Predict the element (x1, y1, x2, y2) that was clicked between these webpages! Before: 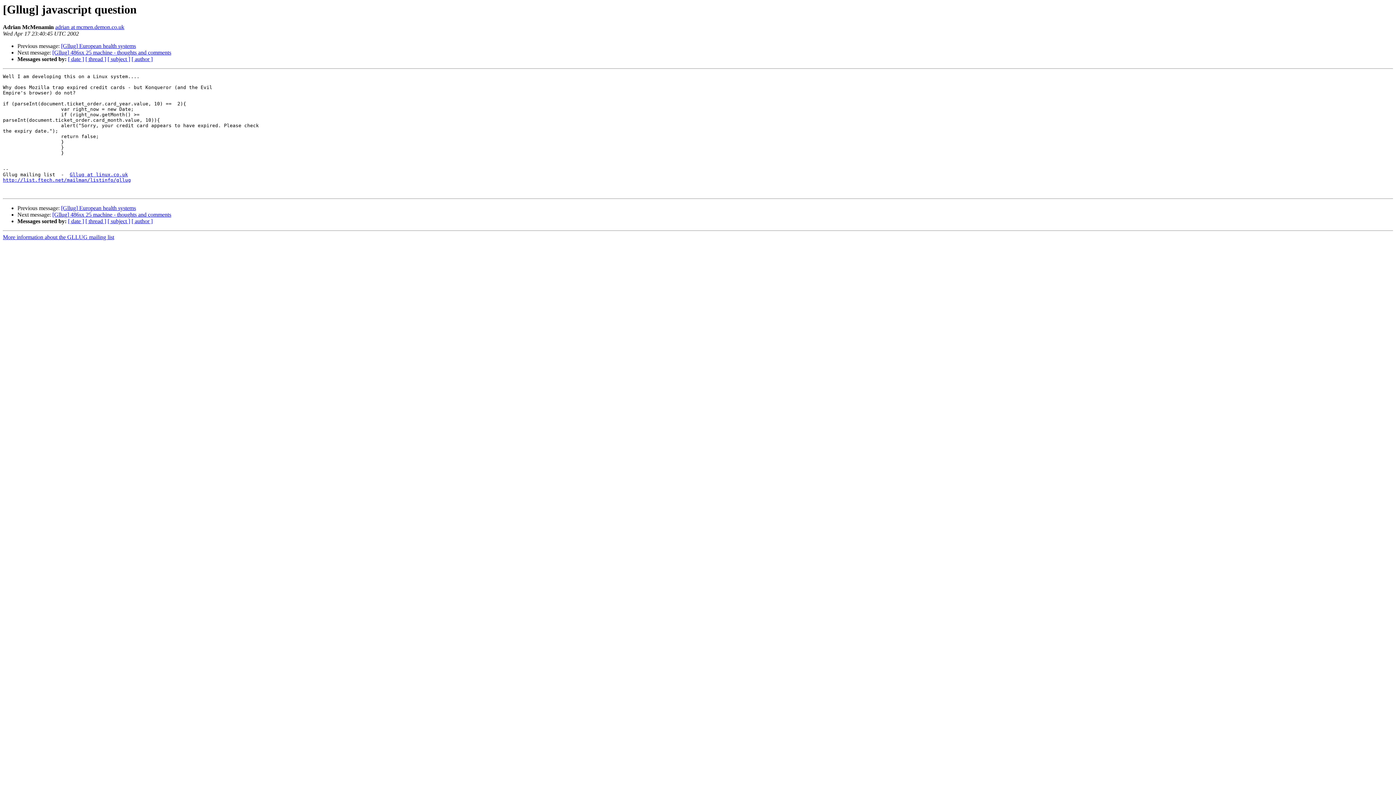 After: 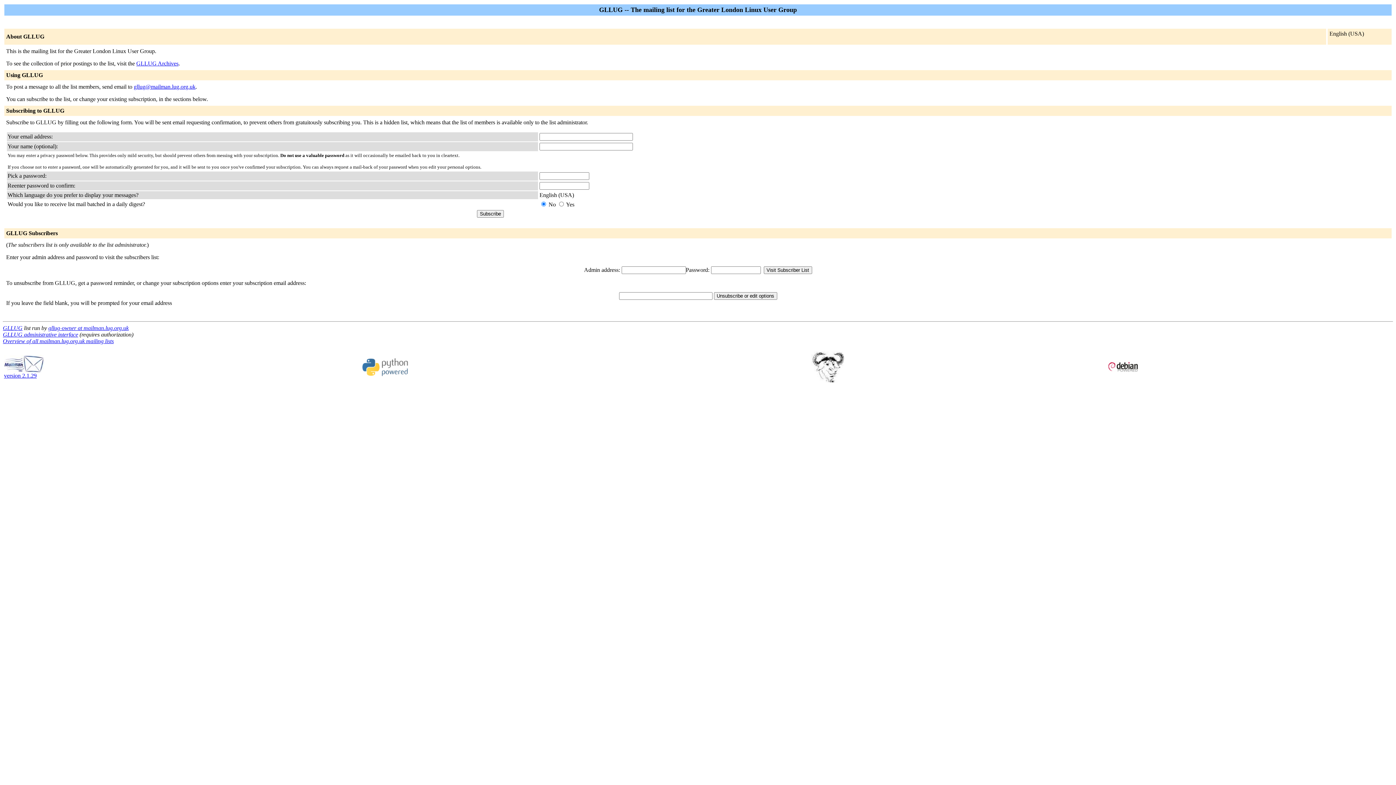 Action: label: More information about the GLLUG mailing list bbox: (2, 234, 114, 240)